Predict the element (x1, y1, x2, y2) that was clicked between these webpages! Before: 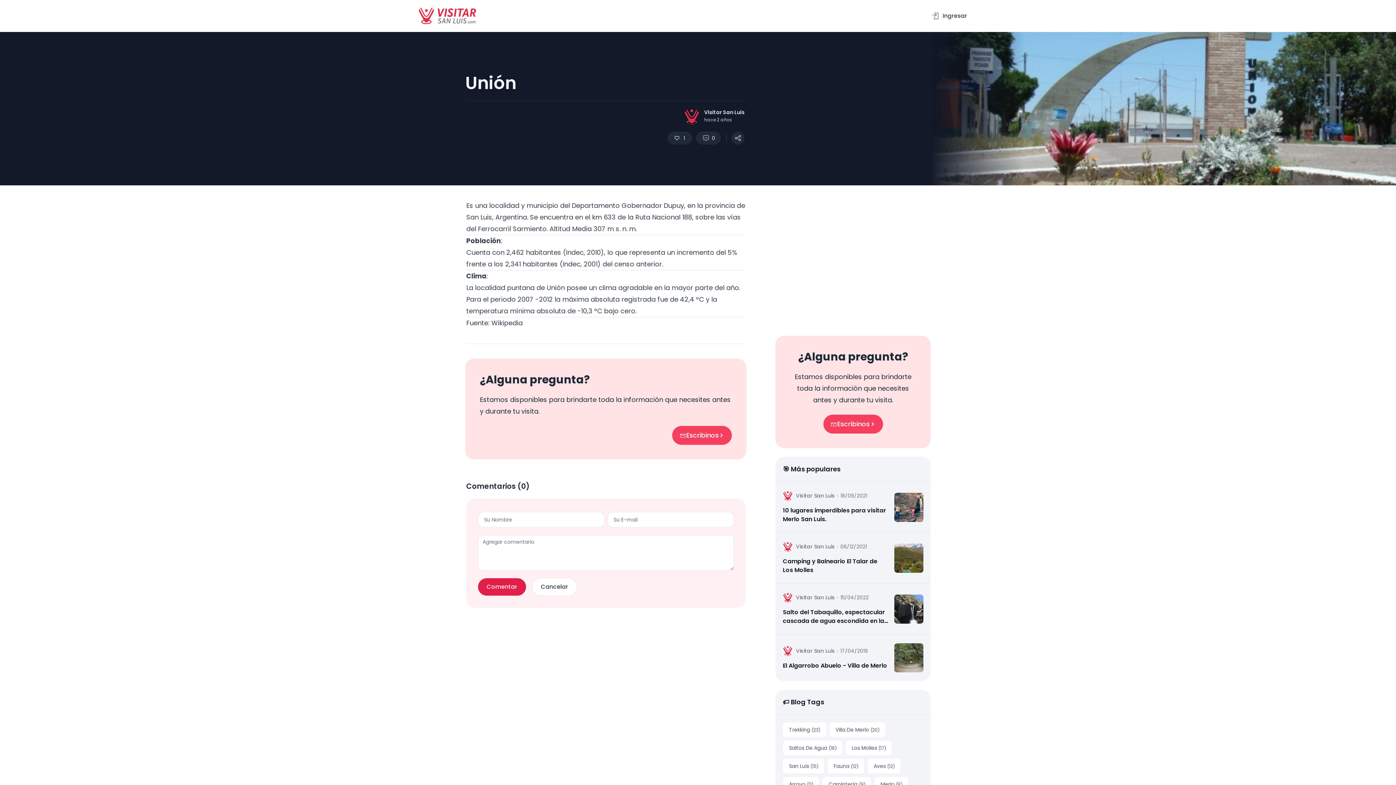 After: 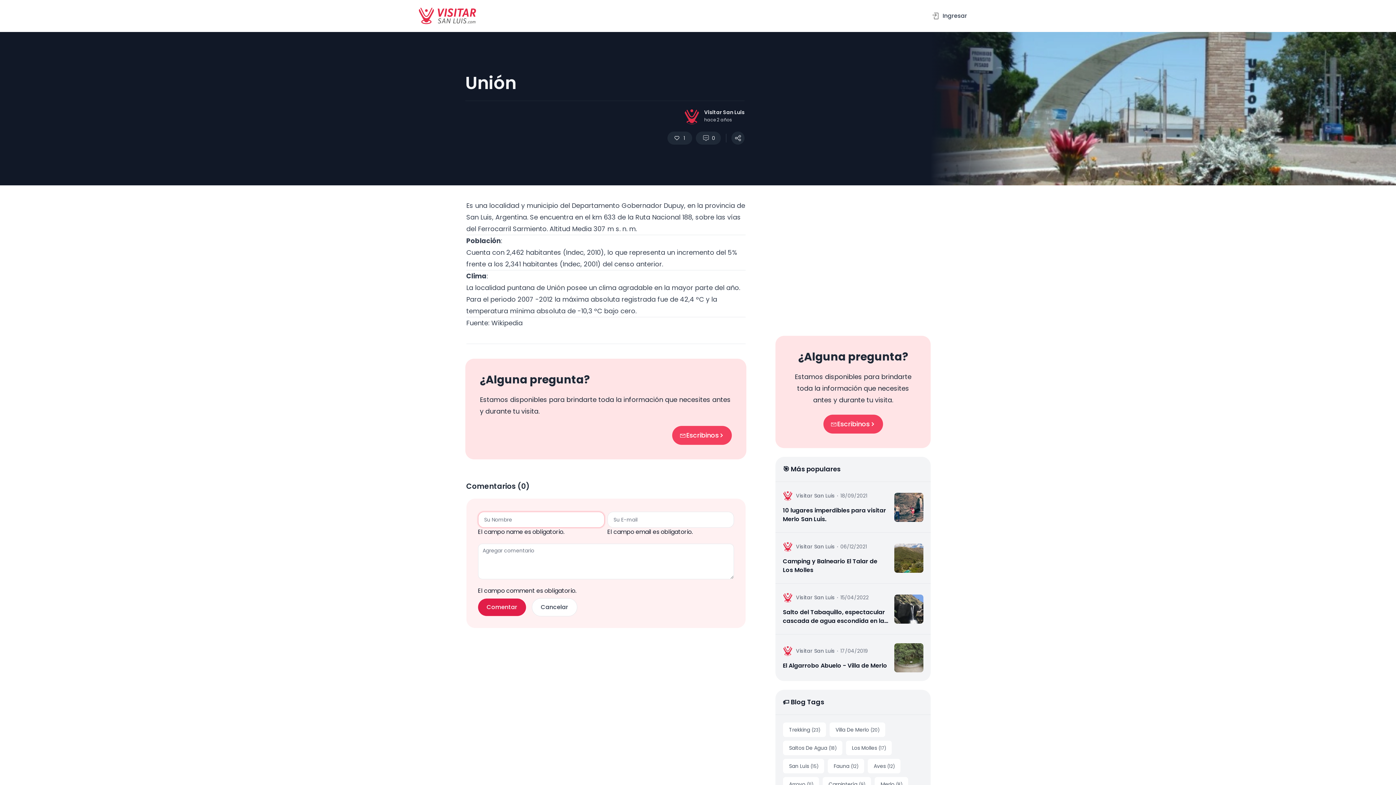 Action: label: Comentar bbox: (478, 578, 526, 596)